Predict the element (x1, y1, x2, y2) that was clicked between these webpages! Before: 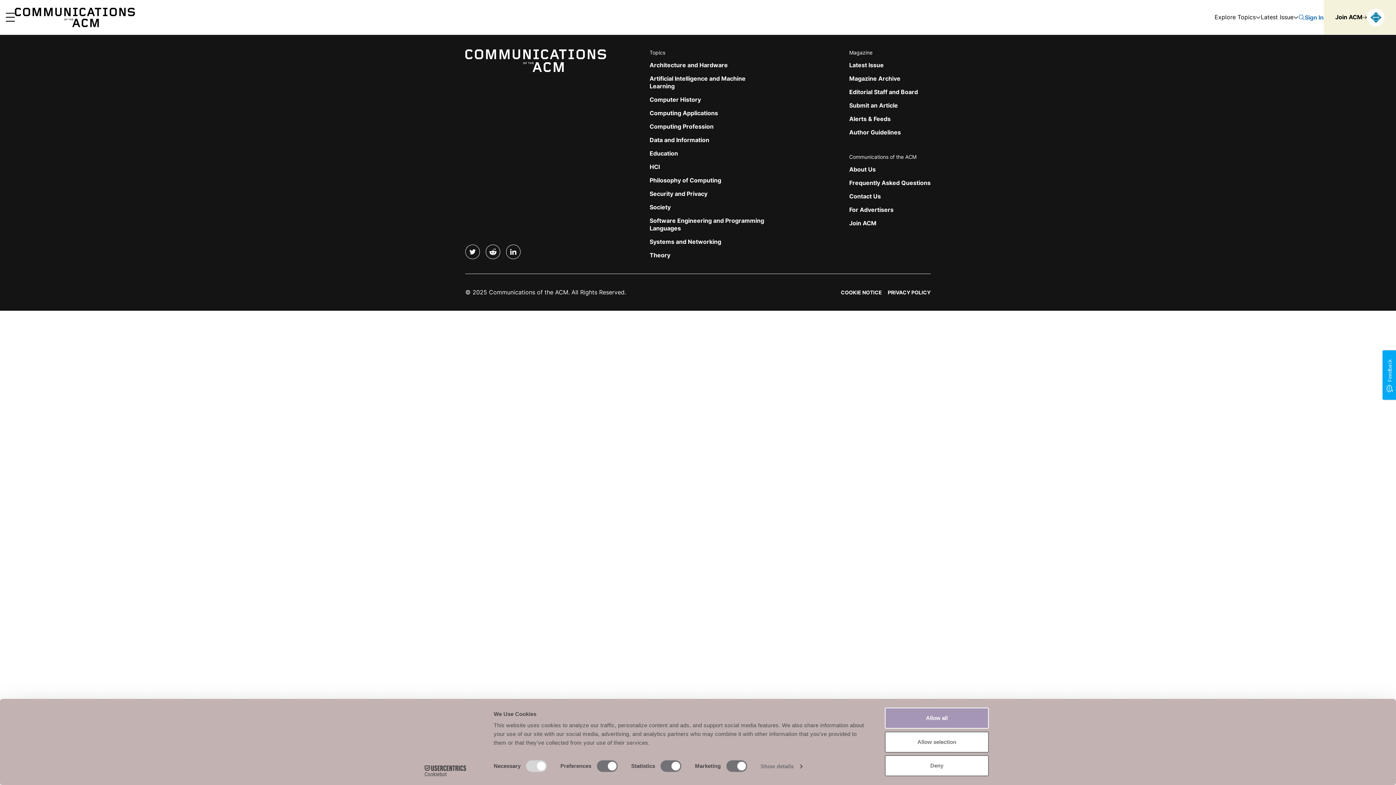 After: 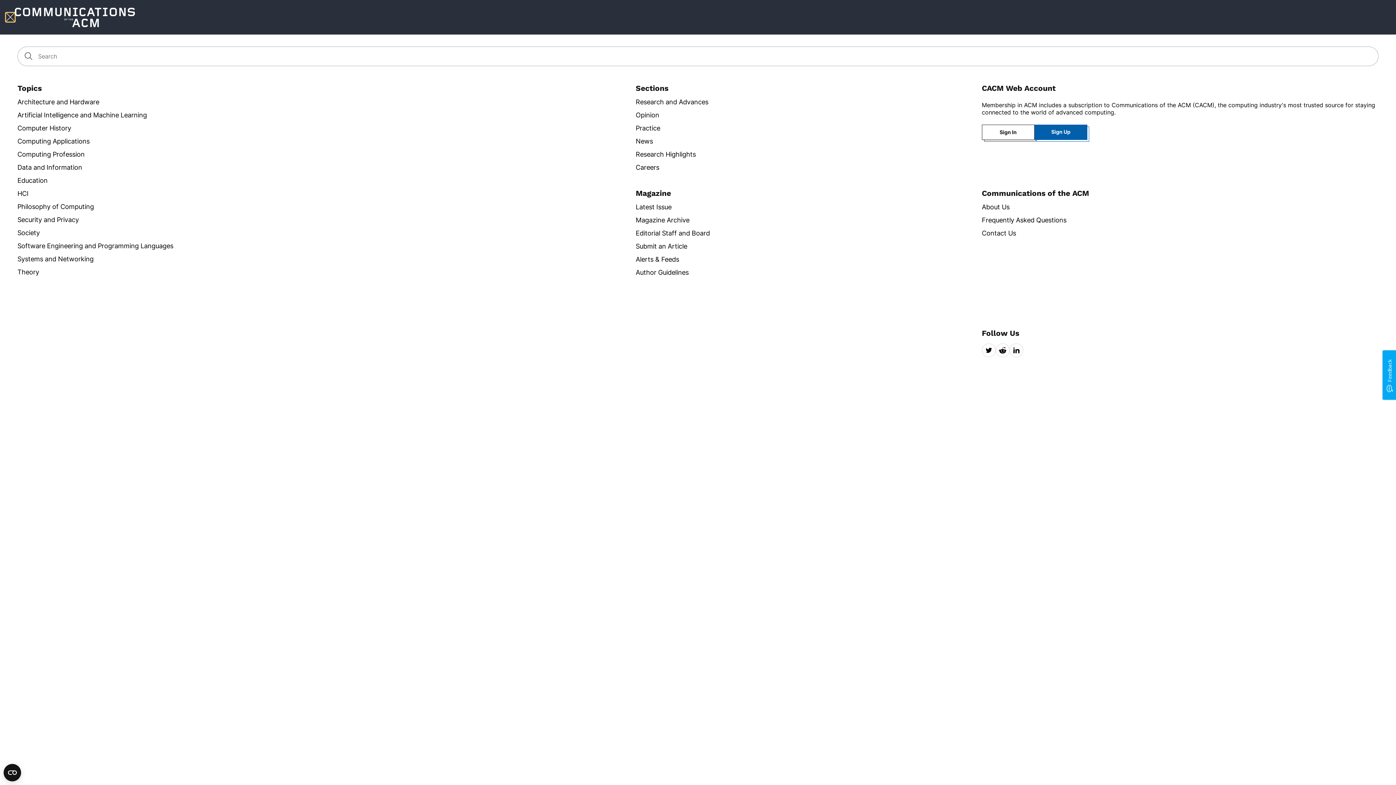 Action: bbox: (5, 12, 14, 21) label: Main Menu